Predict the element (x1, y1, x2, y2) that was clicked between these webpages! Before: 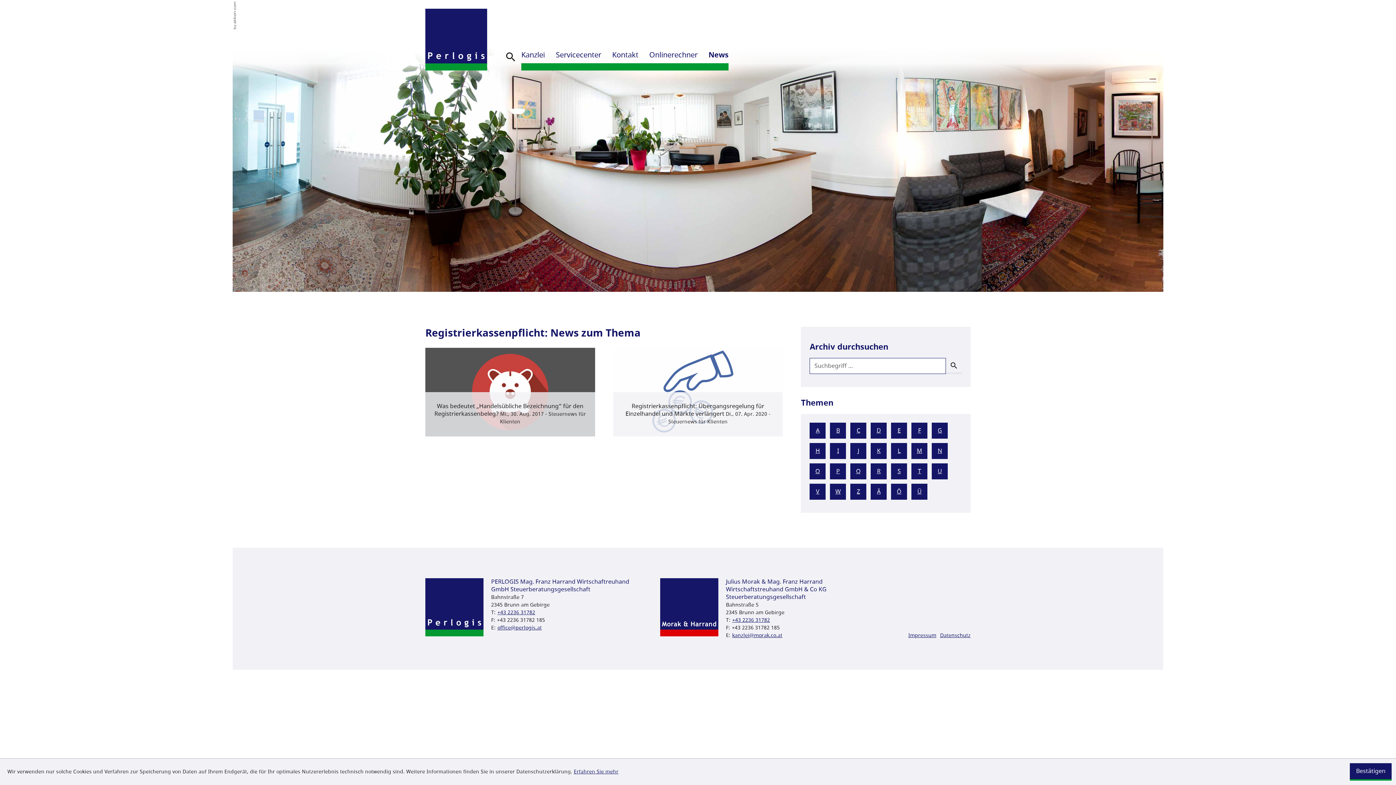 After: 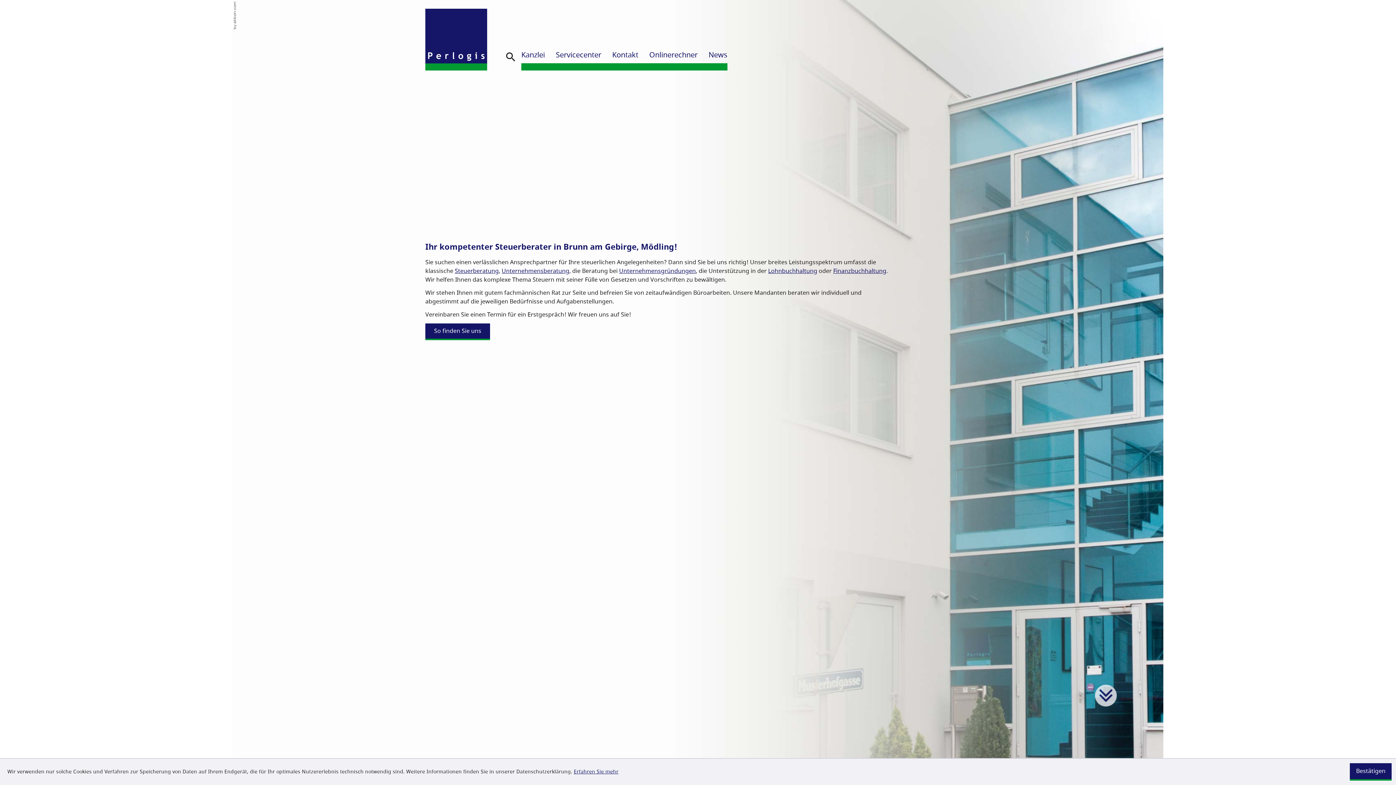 Action: bbox: (425, 8, 487, 70)